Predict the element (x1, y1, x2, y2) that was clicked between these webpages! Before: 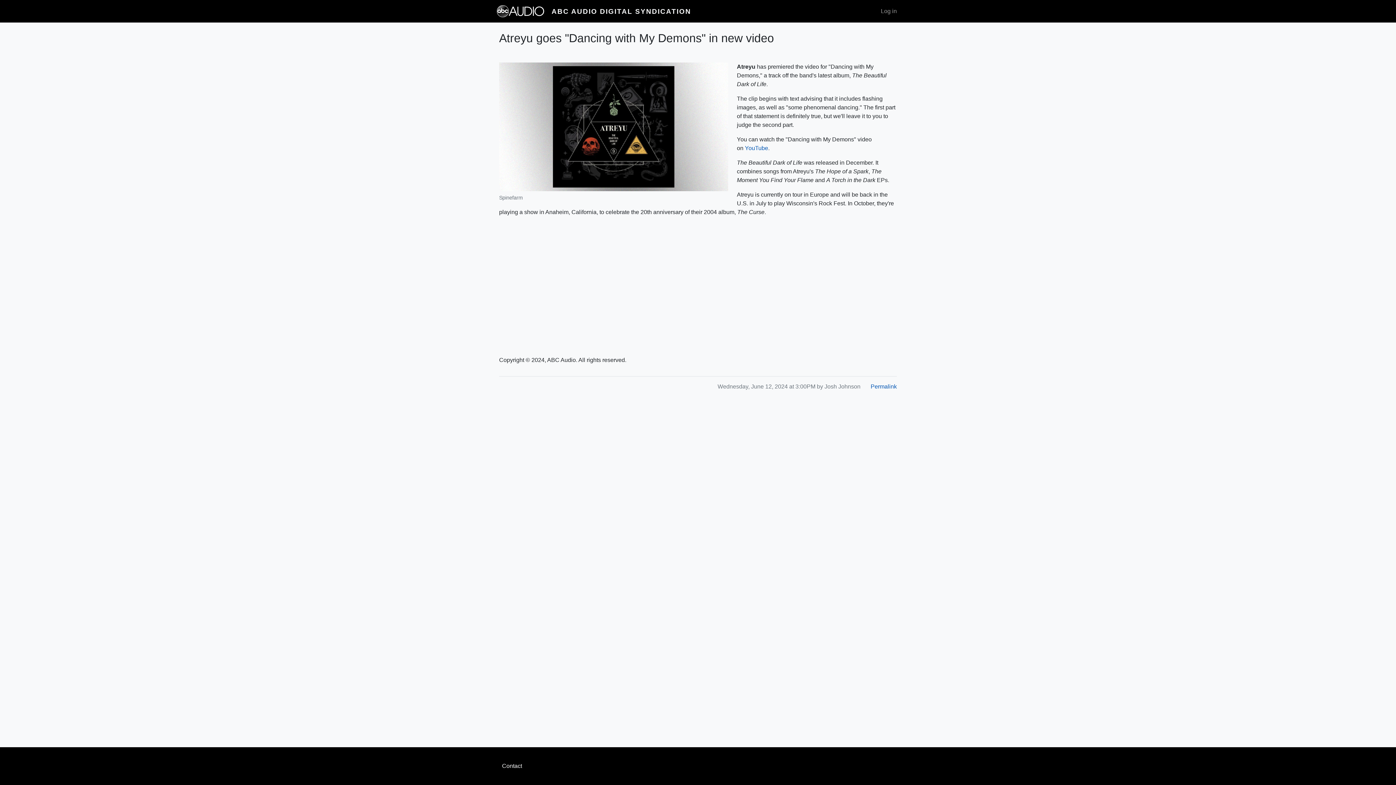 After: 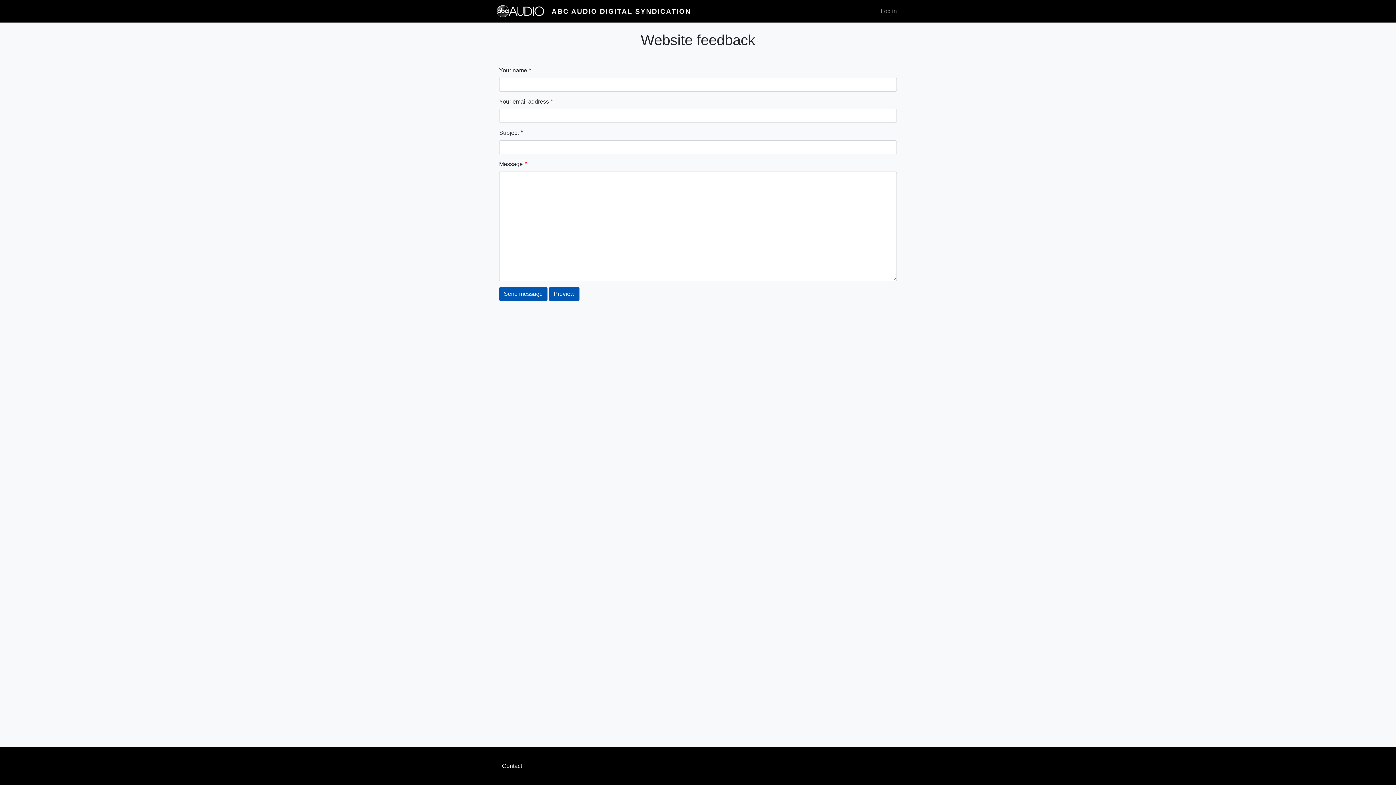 Action: label: Contact bbox: (499, 759, 897, 773)